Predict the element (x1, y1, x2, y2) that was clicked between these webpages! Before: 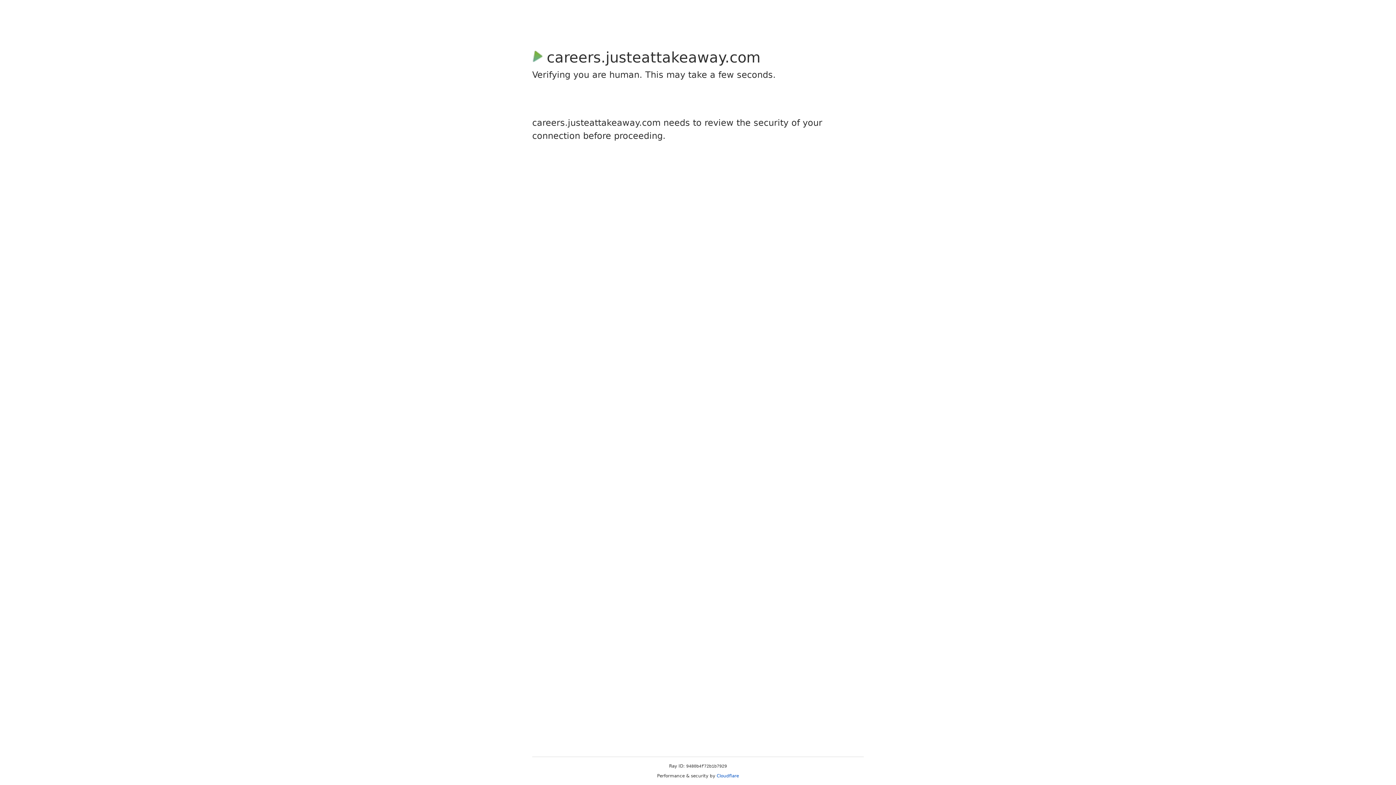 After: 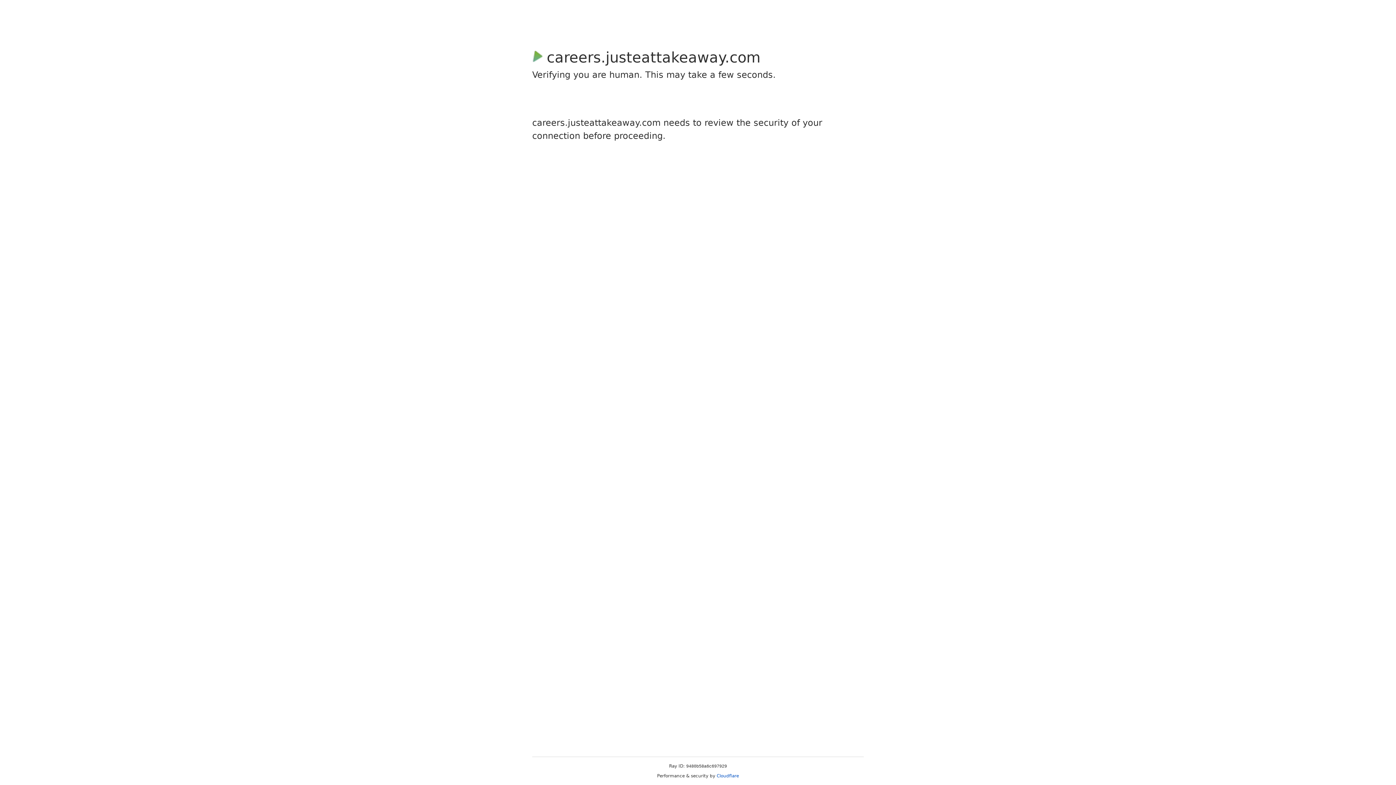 Action: bbox: (716, 773, 739, 778) label: Cloudflare